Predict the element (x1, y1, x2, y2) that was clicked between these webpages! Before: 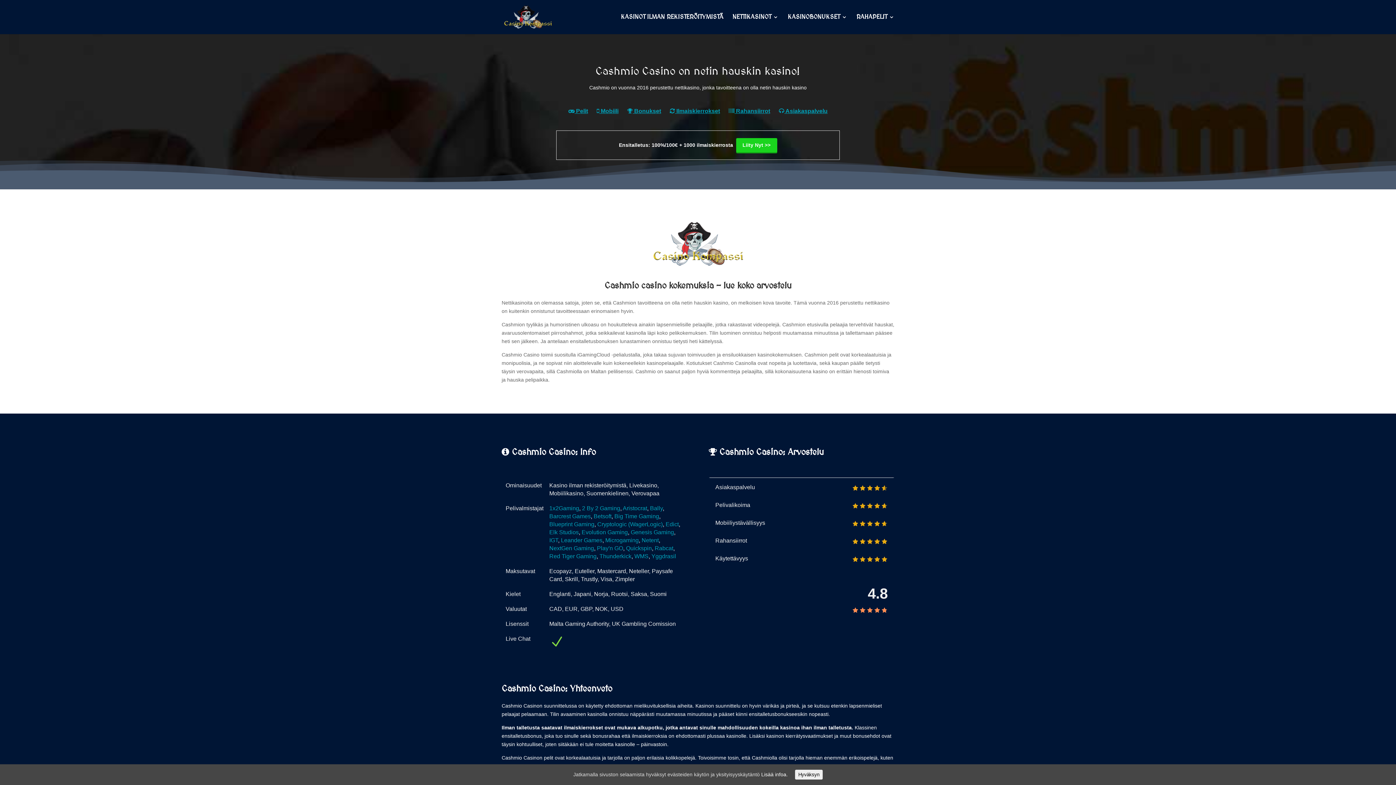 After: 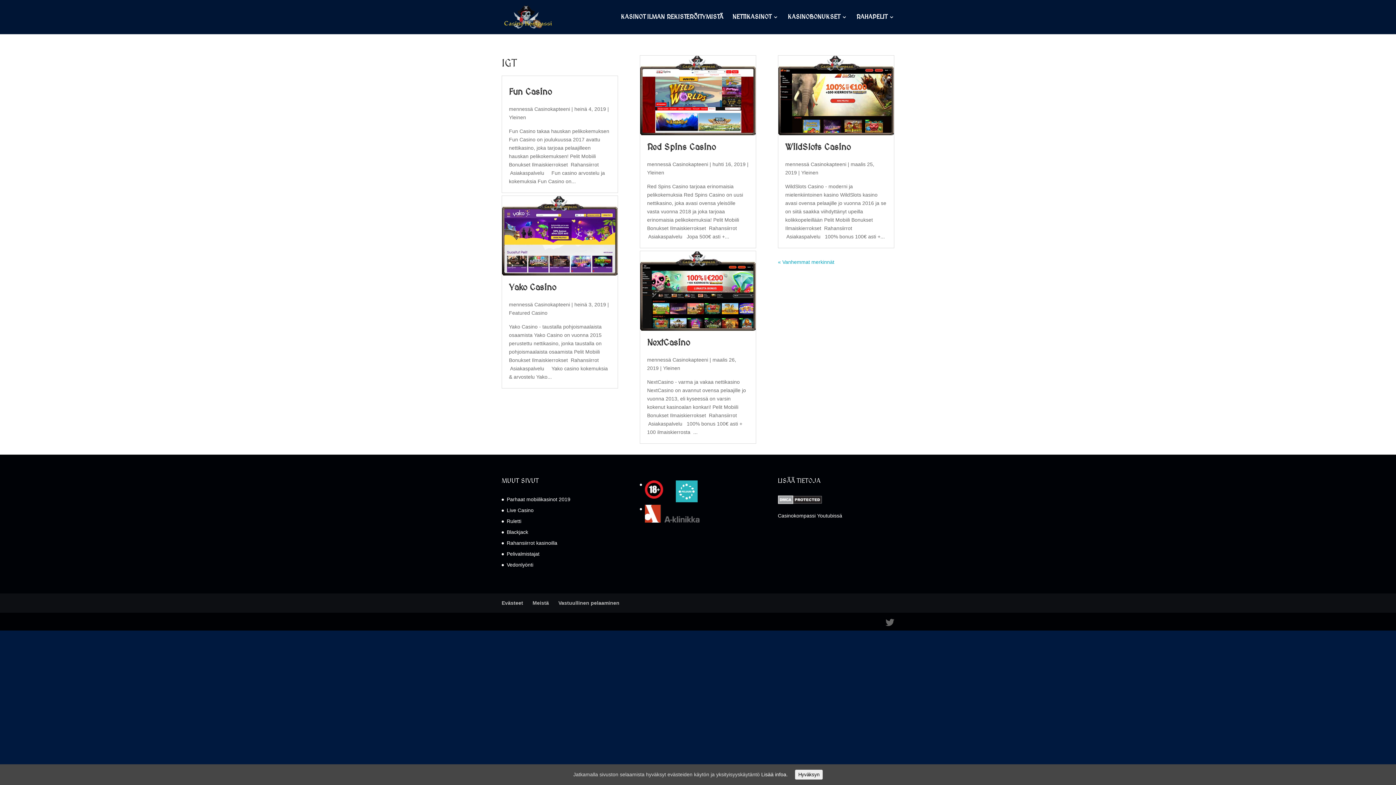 Action: label: IGT bbox: (549, 537, 558, 543)